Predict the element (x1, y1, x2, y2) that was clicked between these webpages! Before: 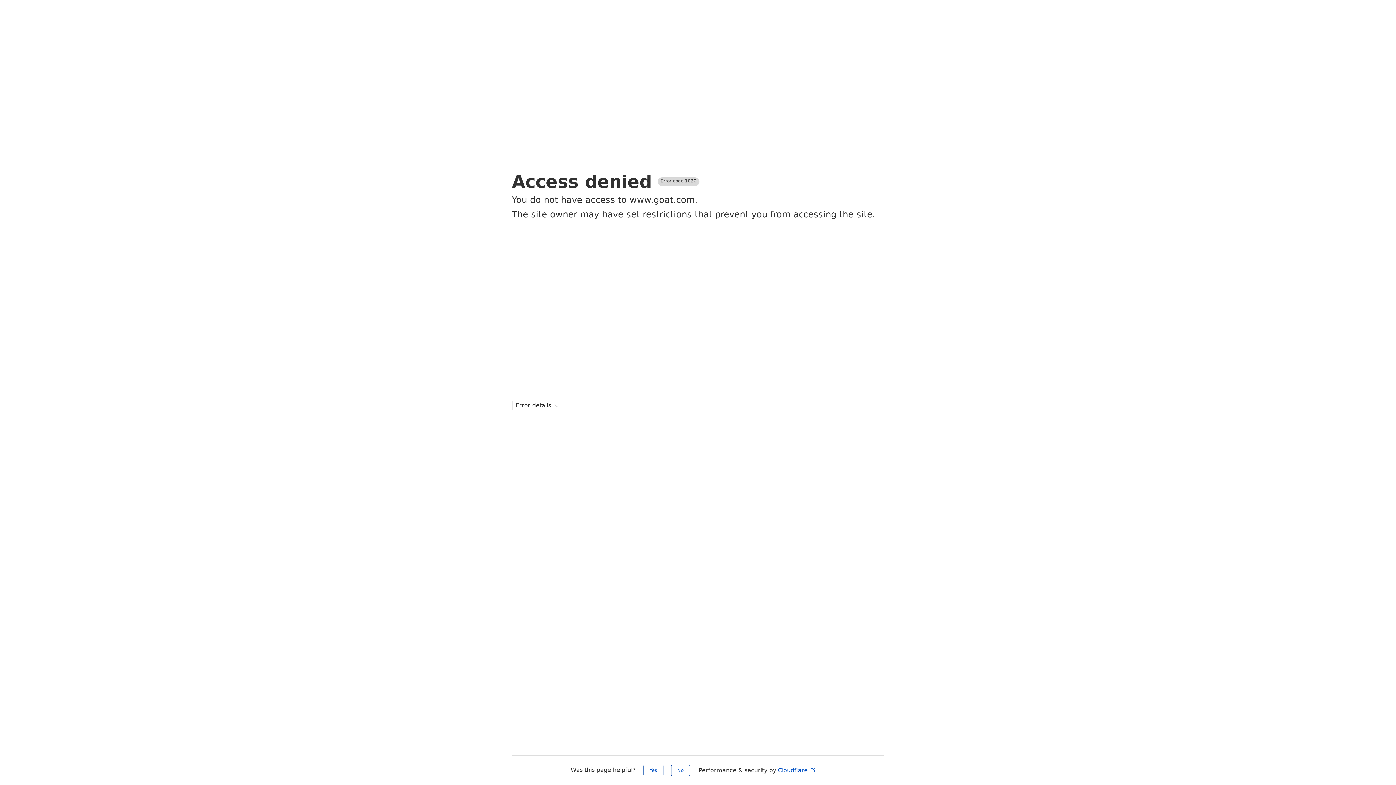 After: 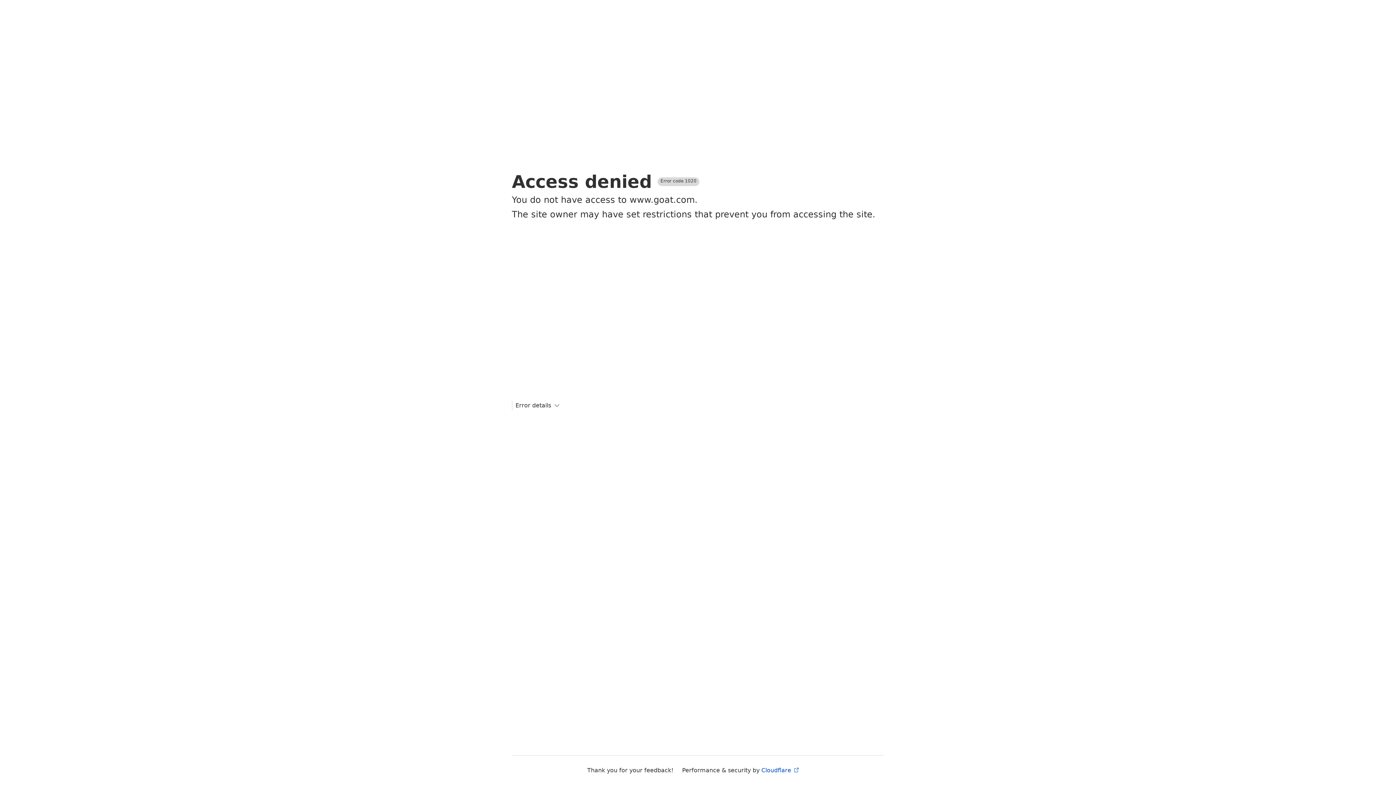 Action: bbox: (671, 765, 690, 776) label: No